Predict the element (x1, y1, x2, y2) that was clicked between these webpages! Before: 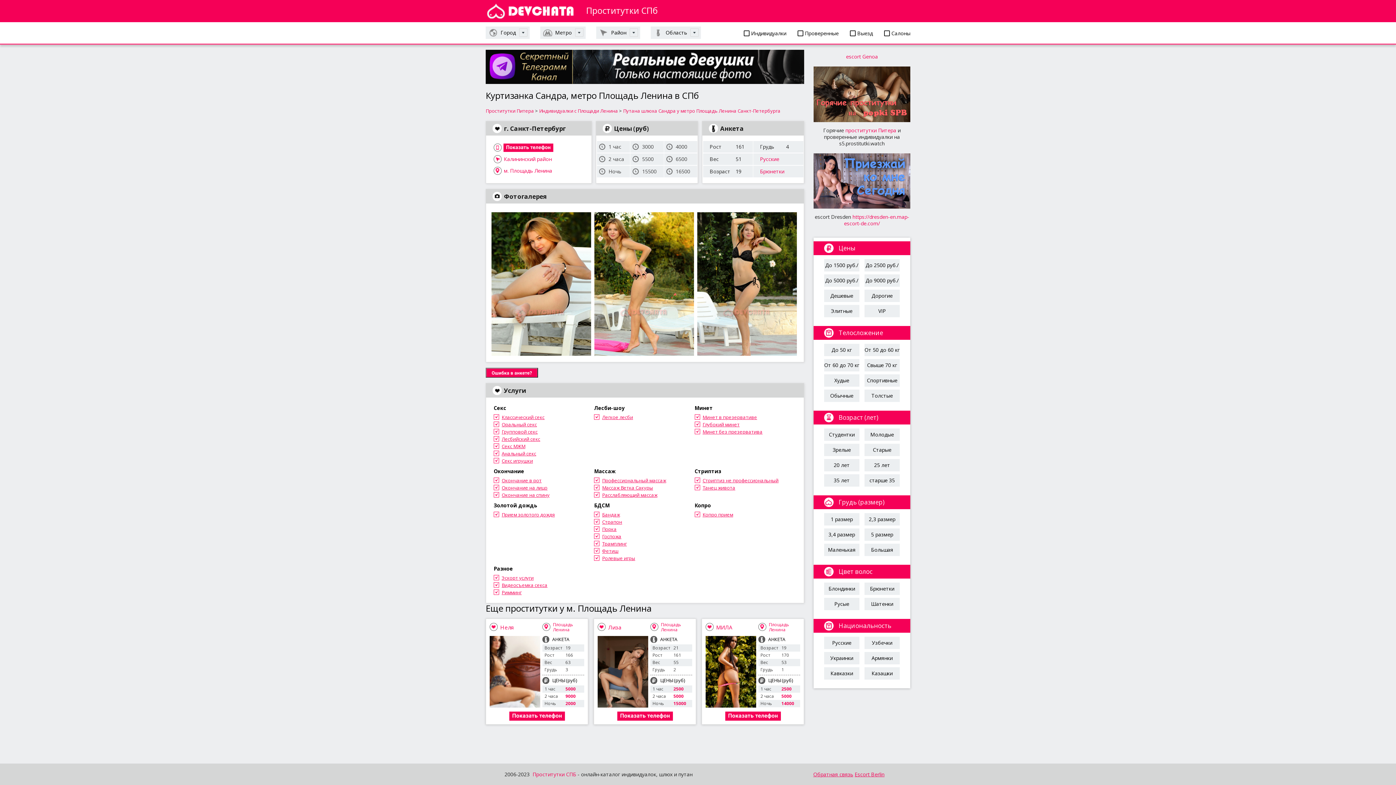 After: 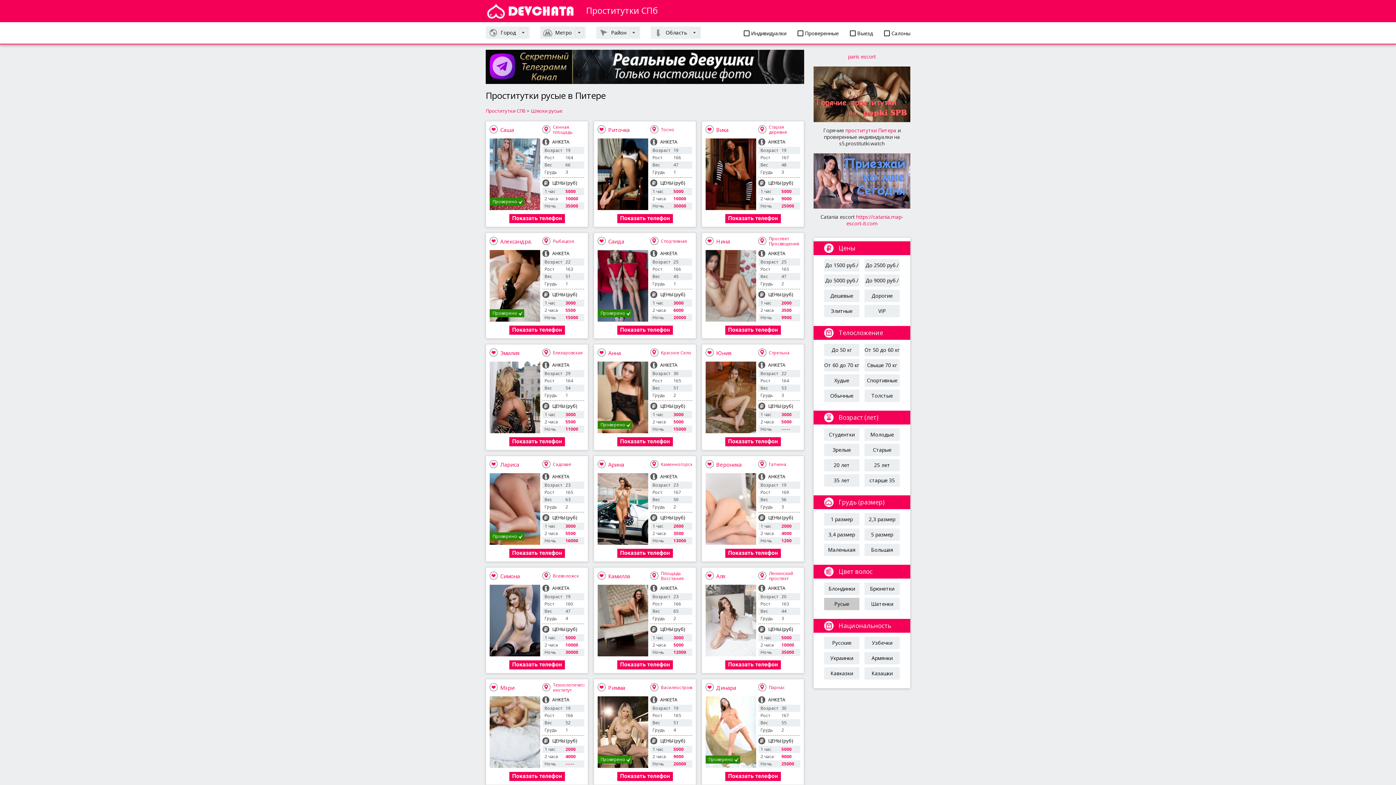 Action: bbox: (824, 598, 859, 610) label: Русые